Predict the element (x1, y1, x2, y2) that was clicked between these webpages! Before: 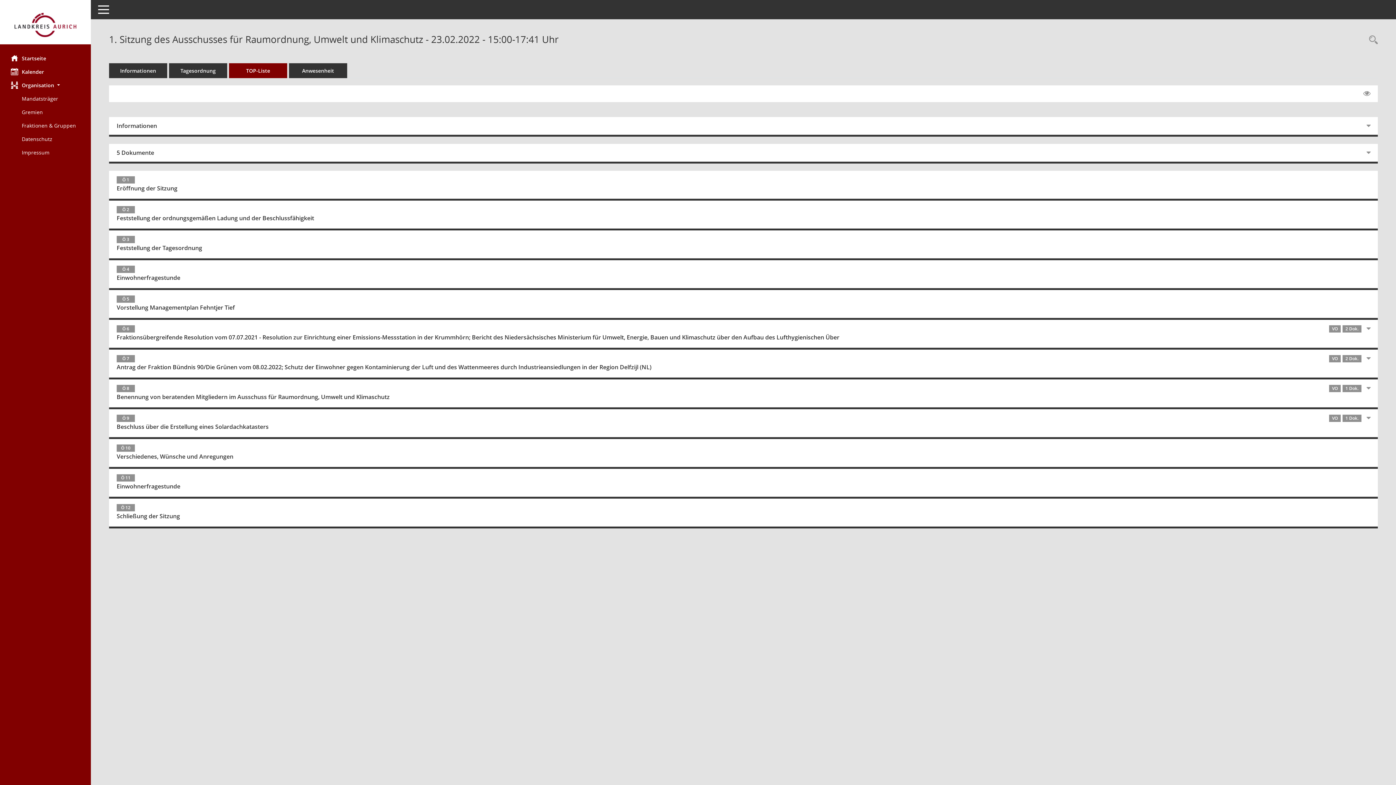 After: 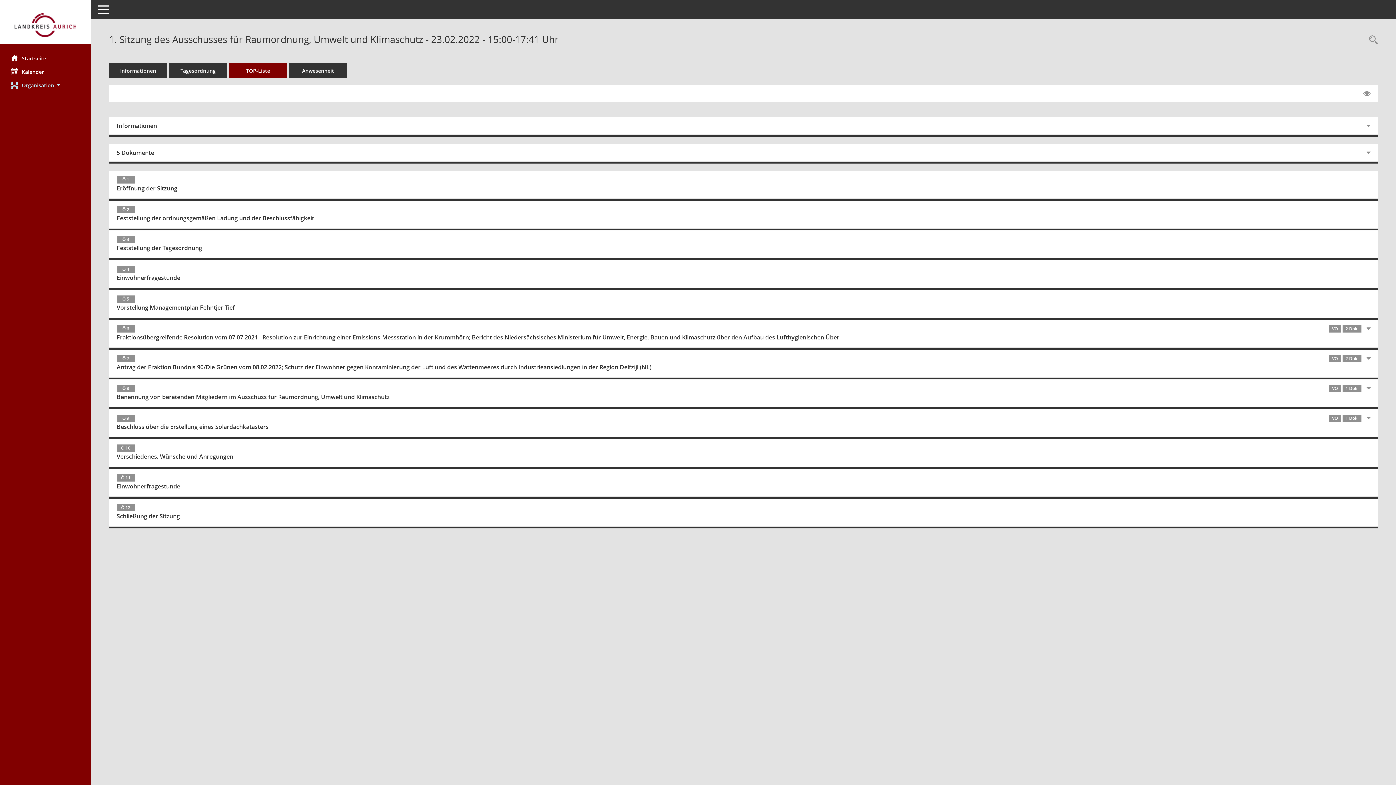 Action: bbox: (0, 78, 90, 92) label: Organisation 